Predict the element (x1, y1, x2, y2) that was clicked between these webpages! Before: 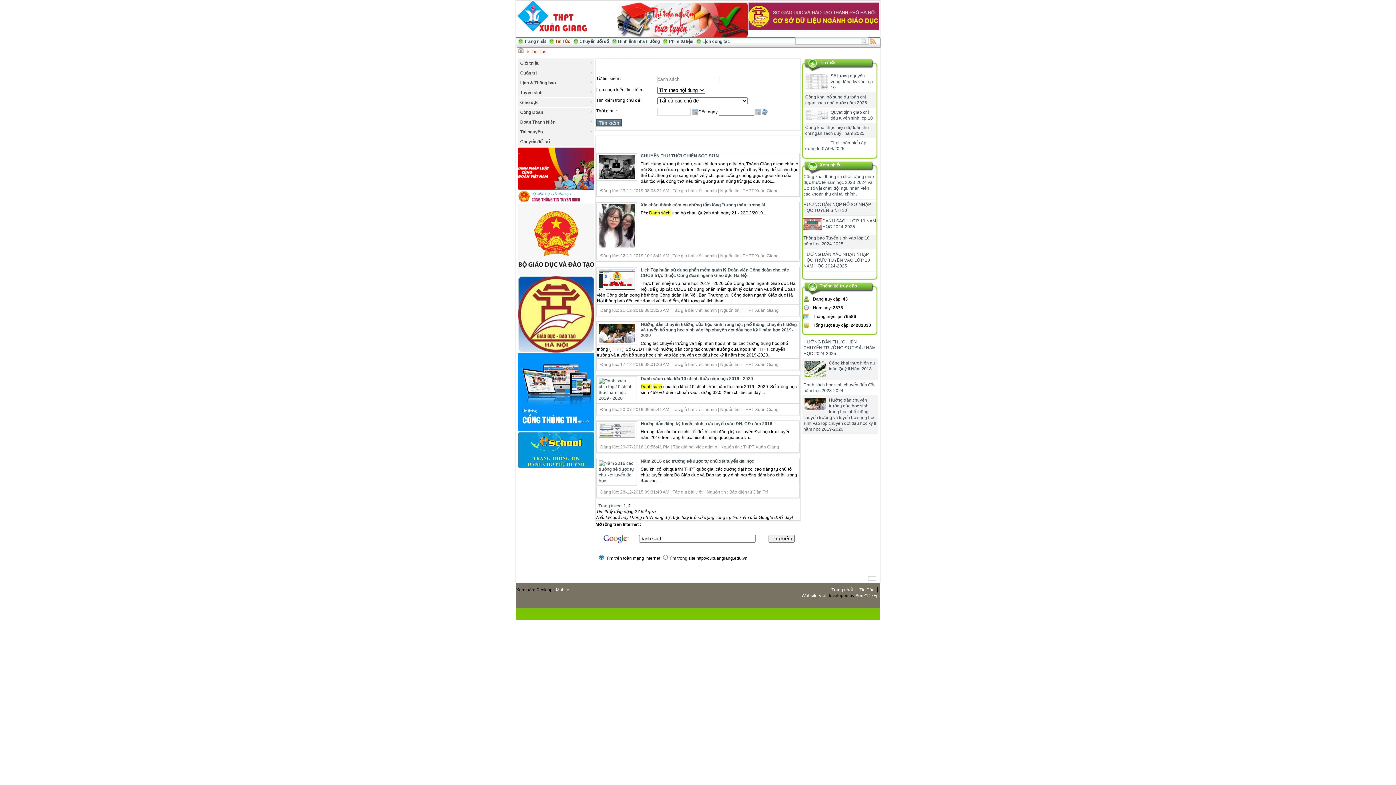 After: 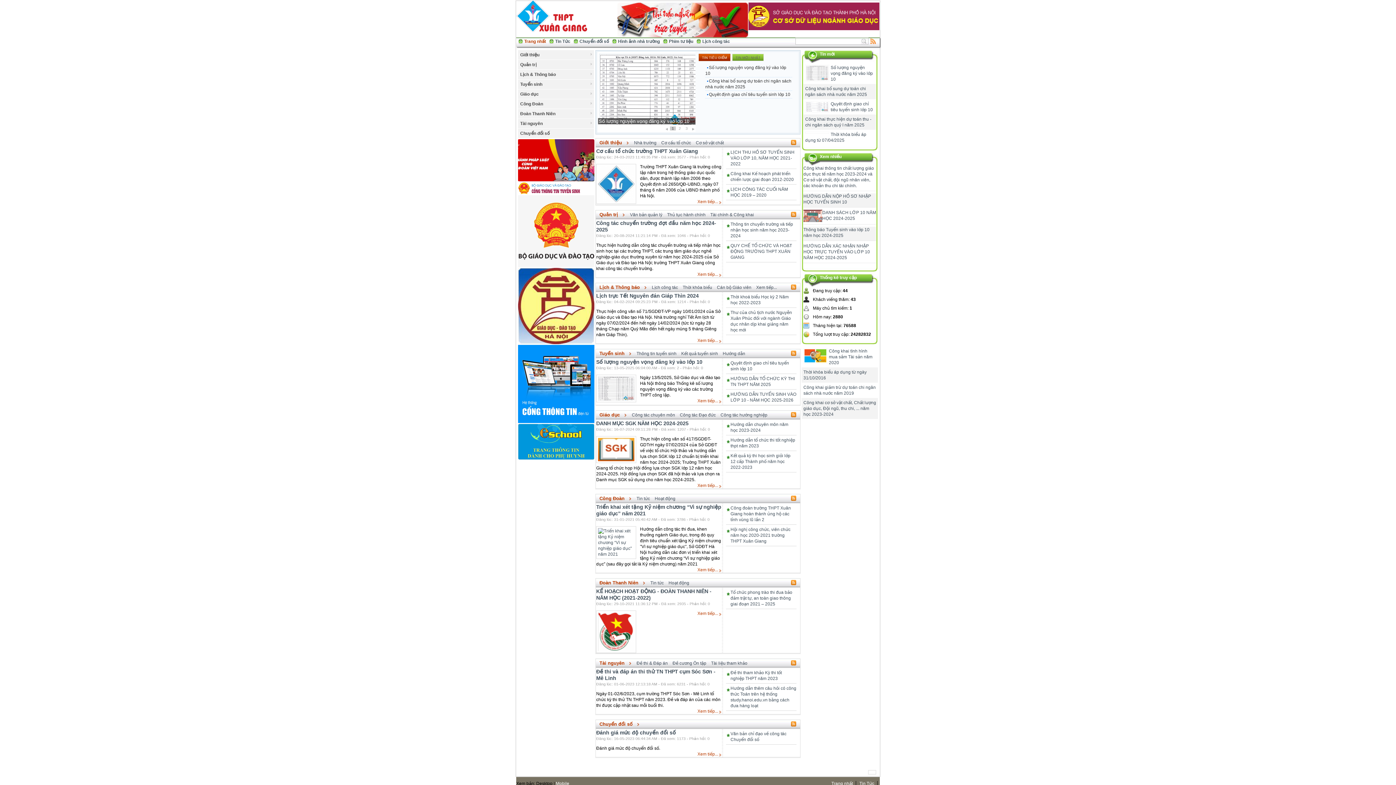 Action: bbox: (518, 49, 524, 54)